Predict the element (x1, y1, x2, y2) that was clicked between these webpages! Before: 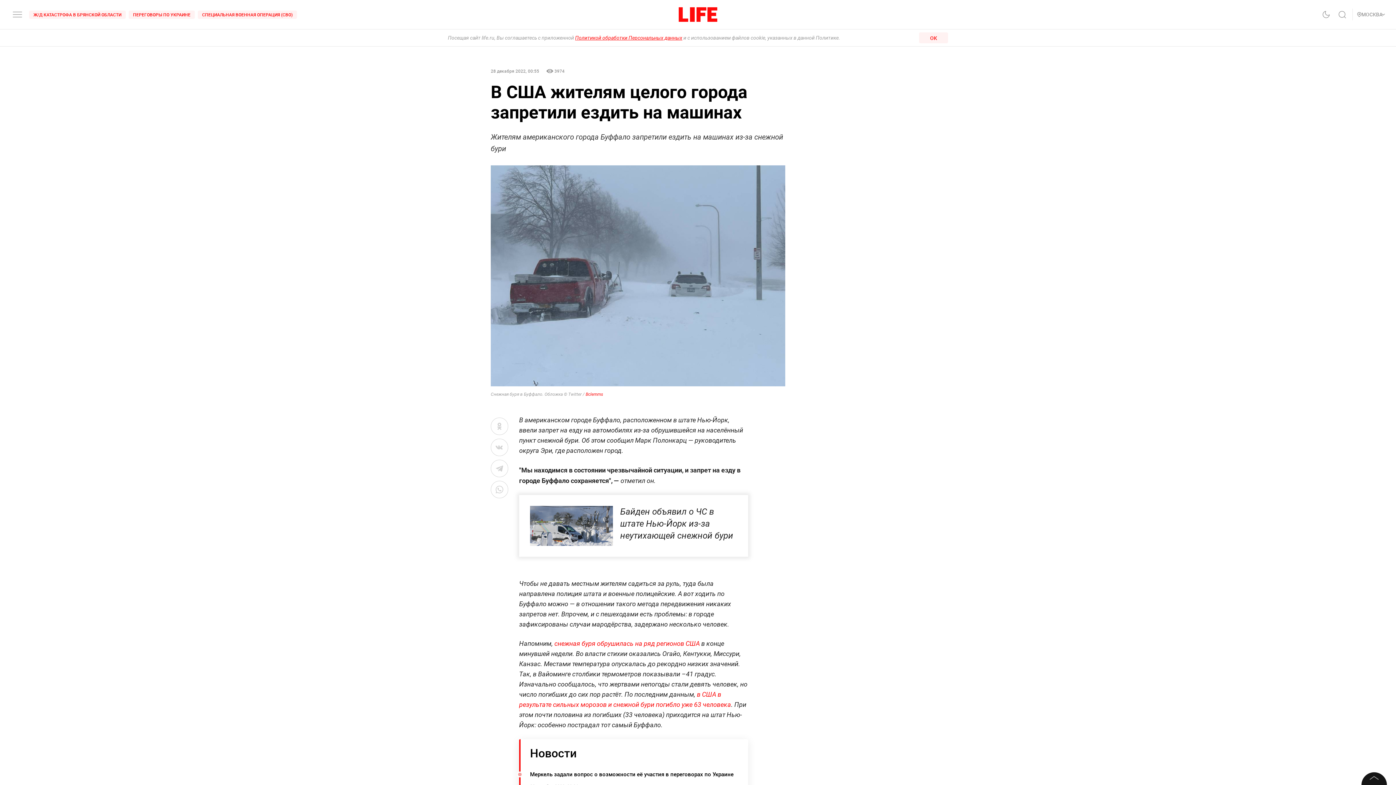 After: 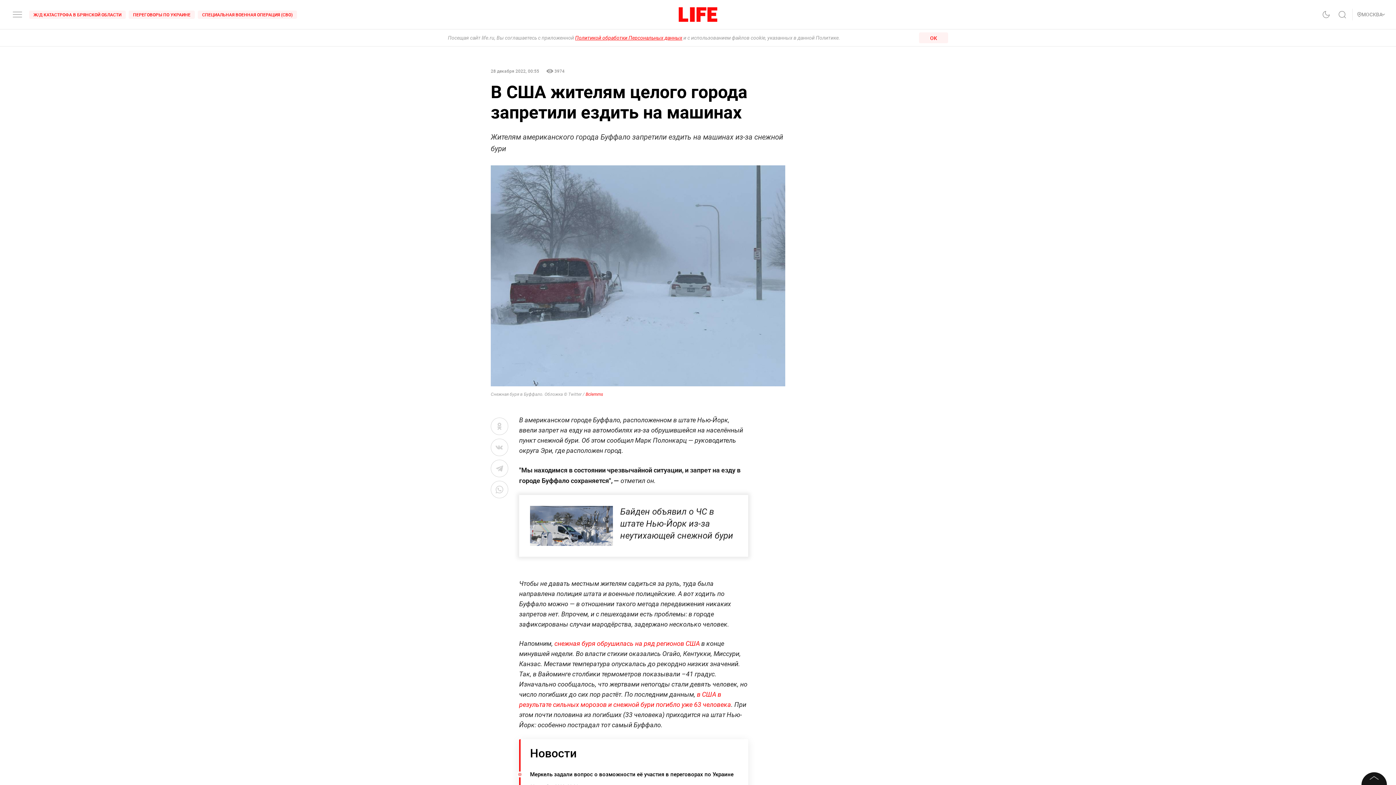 Action: bbox: (530, 746, 576, 759) label: Новости